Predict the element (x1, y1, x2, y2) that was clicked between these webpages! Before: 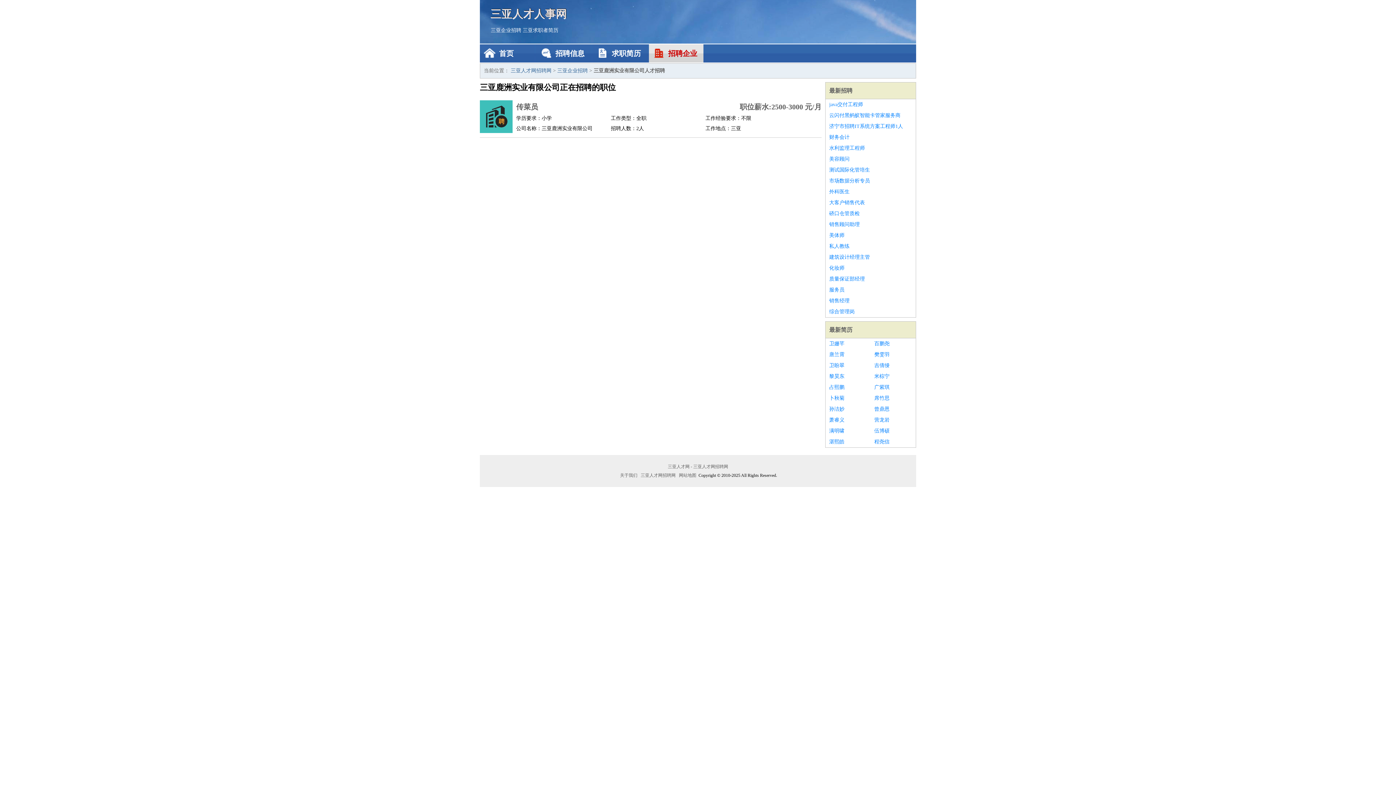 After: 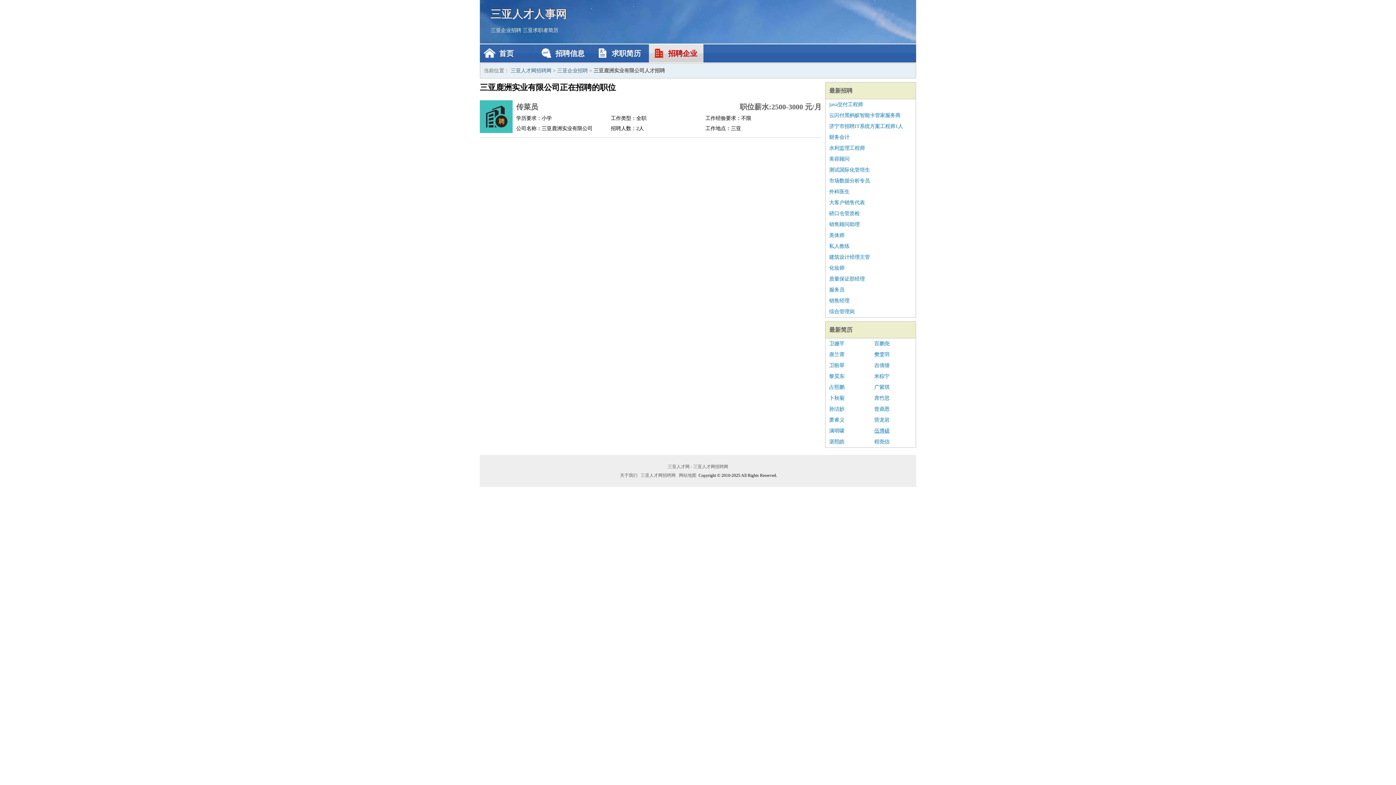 Action: bbox: (874, 425, 912, 436) label: 伍博硕